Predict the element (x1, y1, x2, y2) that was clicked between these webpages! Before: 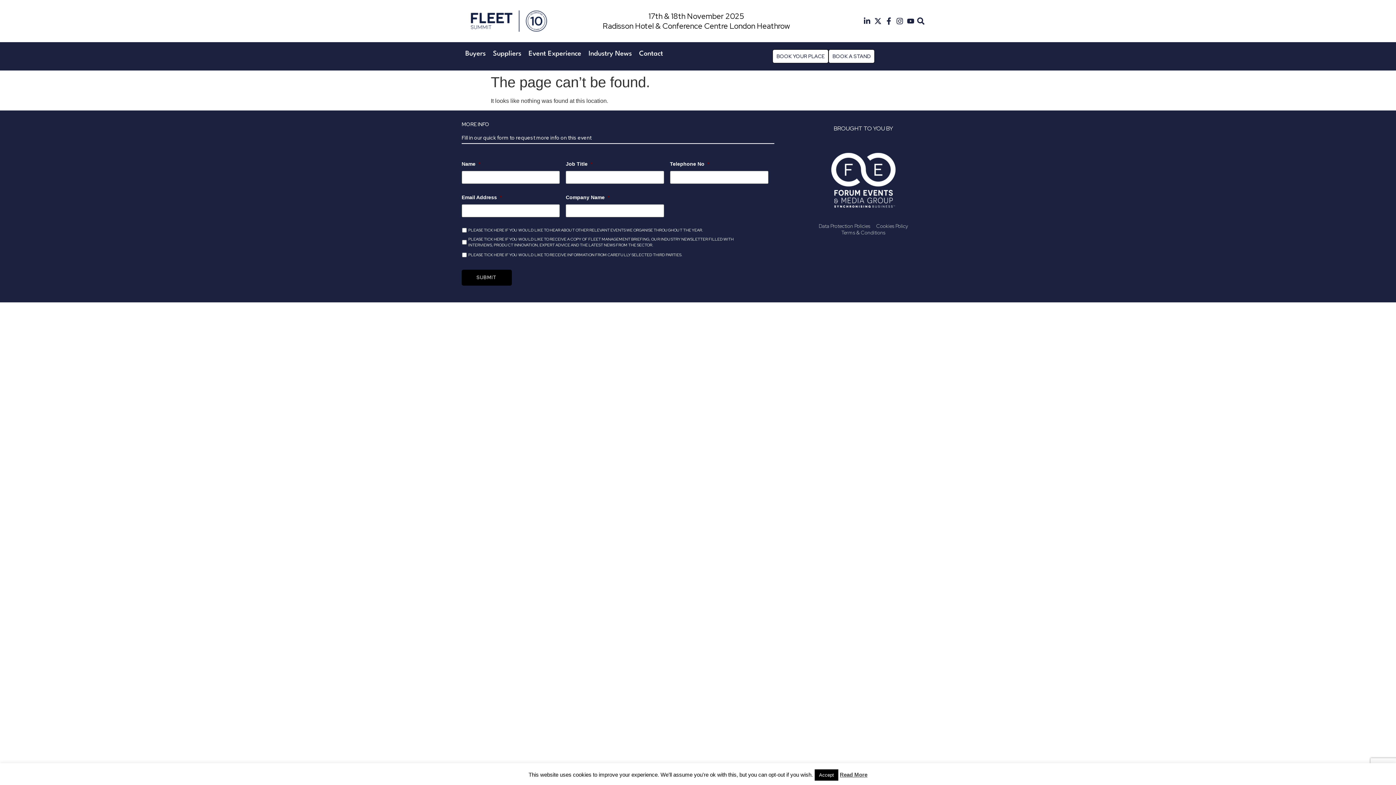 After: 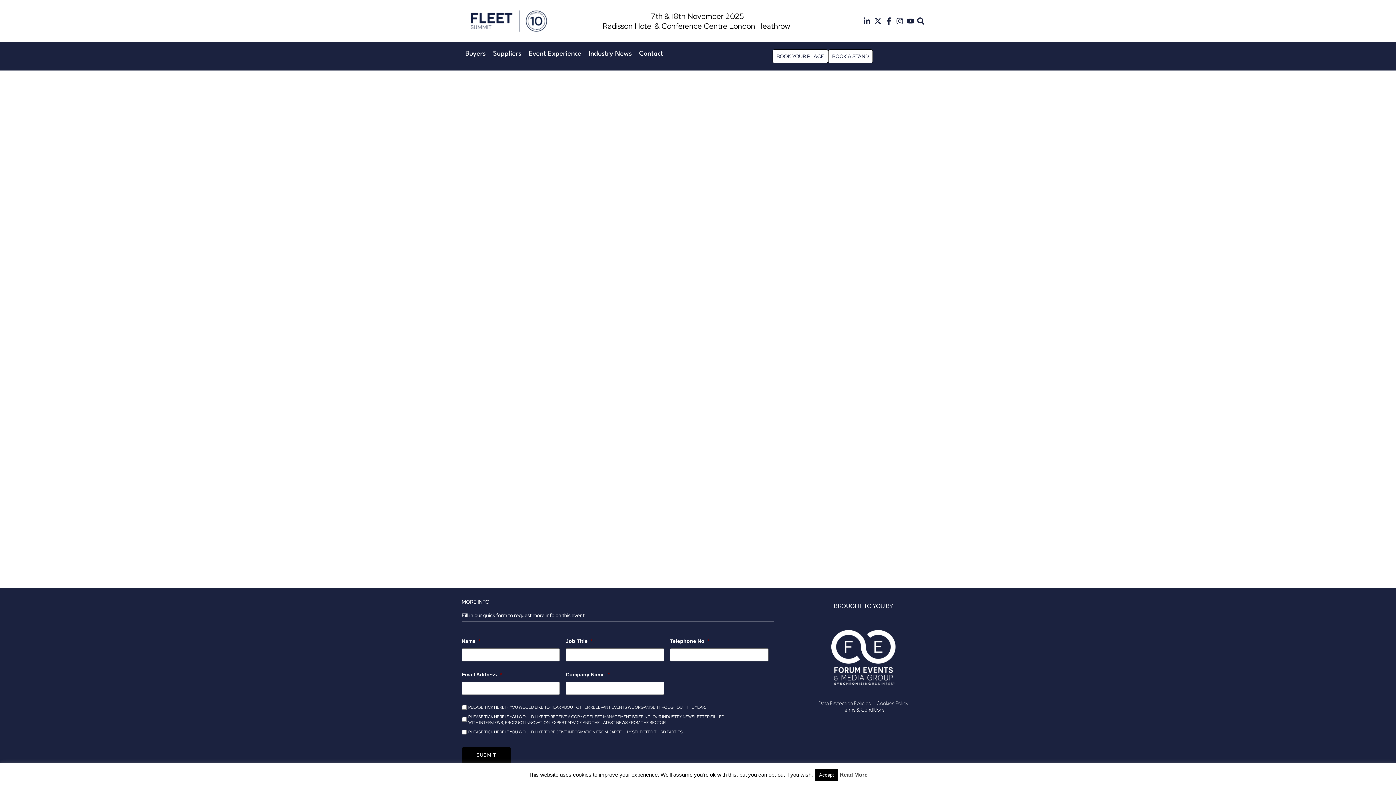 Action: bbox: (639, 49, 663, 58) label: Contact